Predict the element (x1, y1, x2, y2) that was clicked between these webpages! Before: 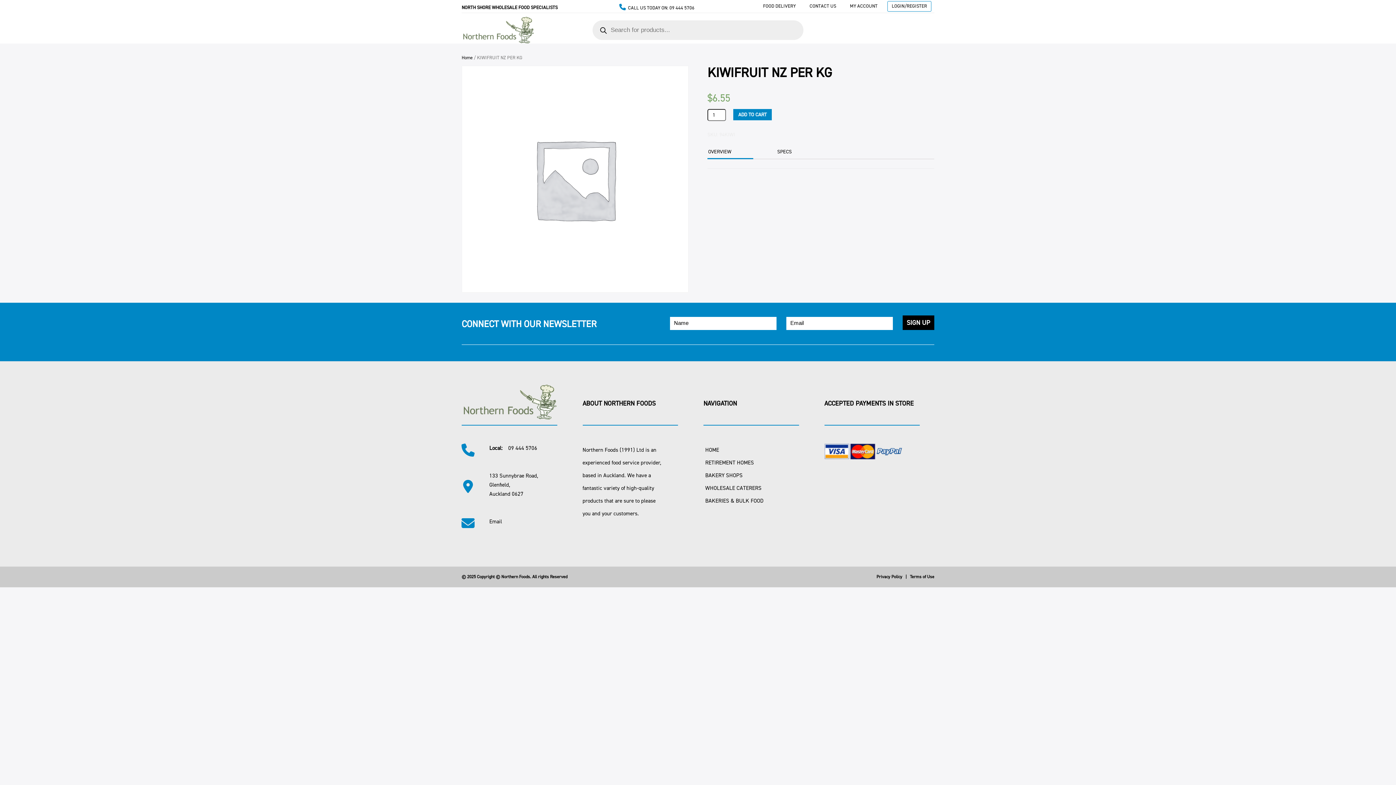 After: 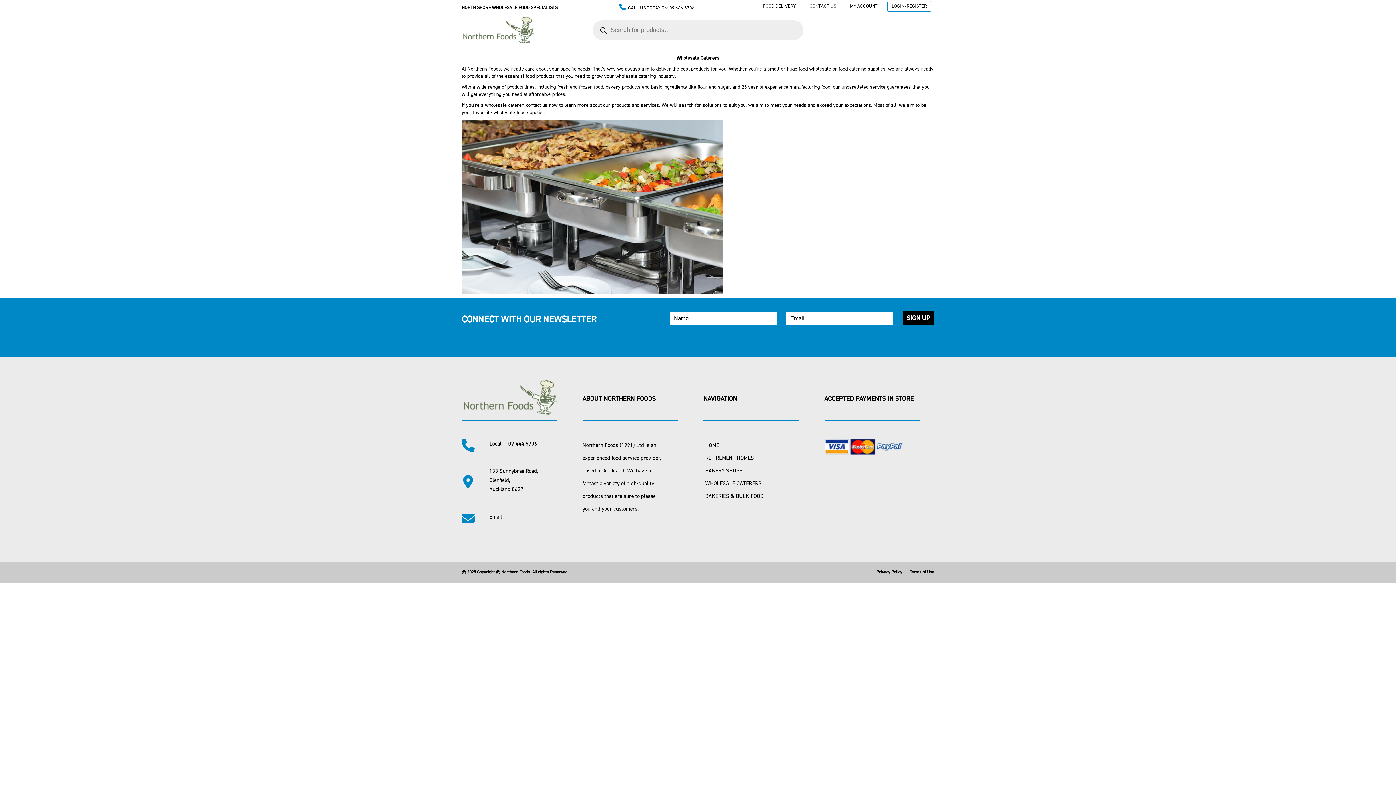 Action: bbox: (705, 484, 761, 491) label: WHOLESALE CATERERS